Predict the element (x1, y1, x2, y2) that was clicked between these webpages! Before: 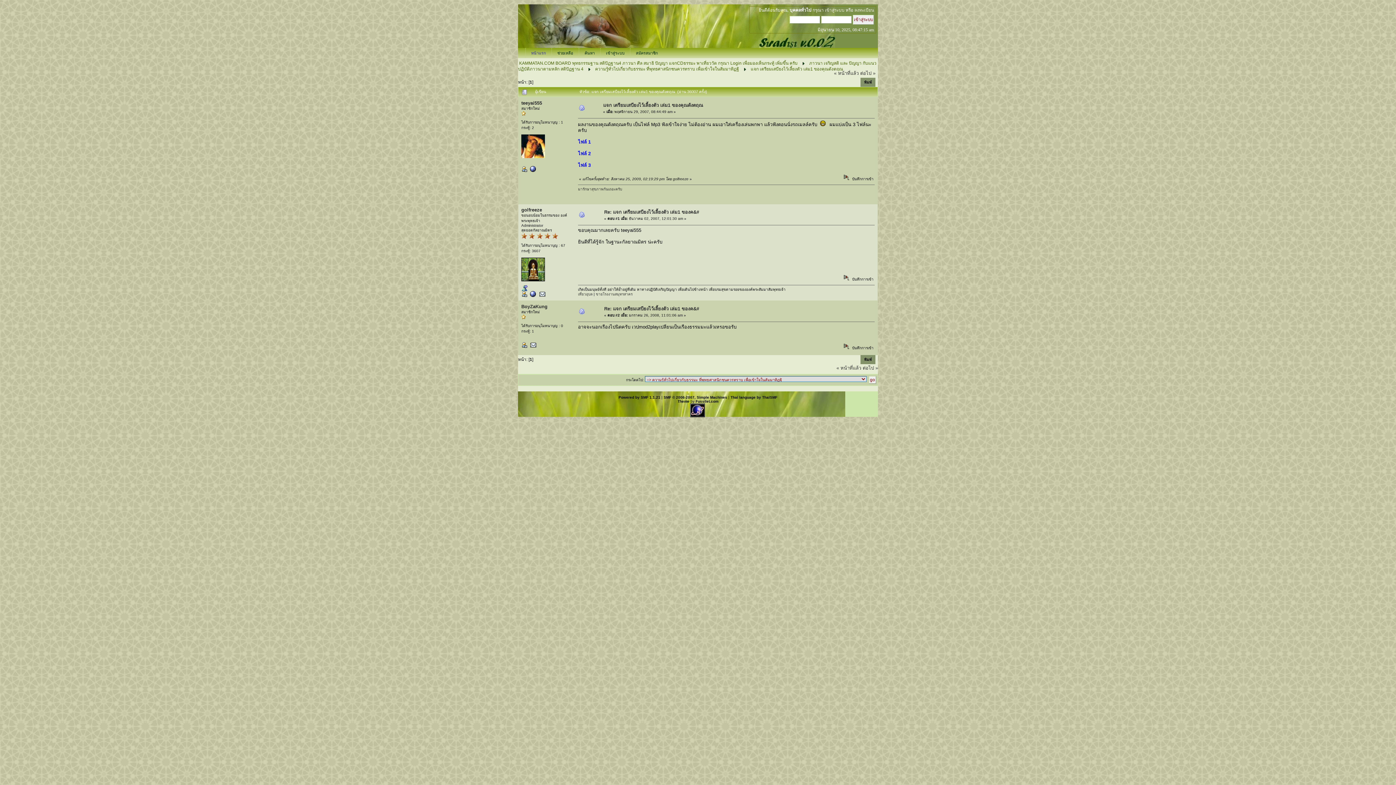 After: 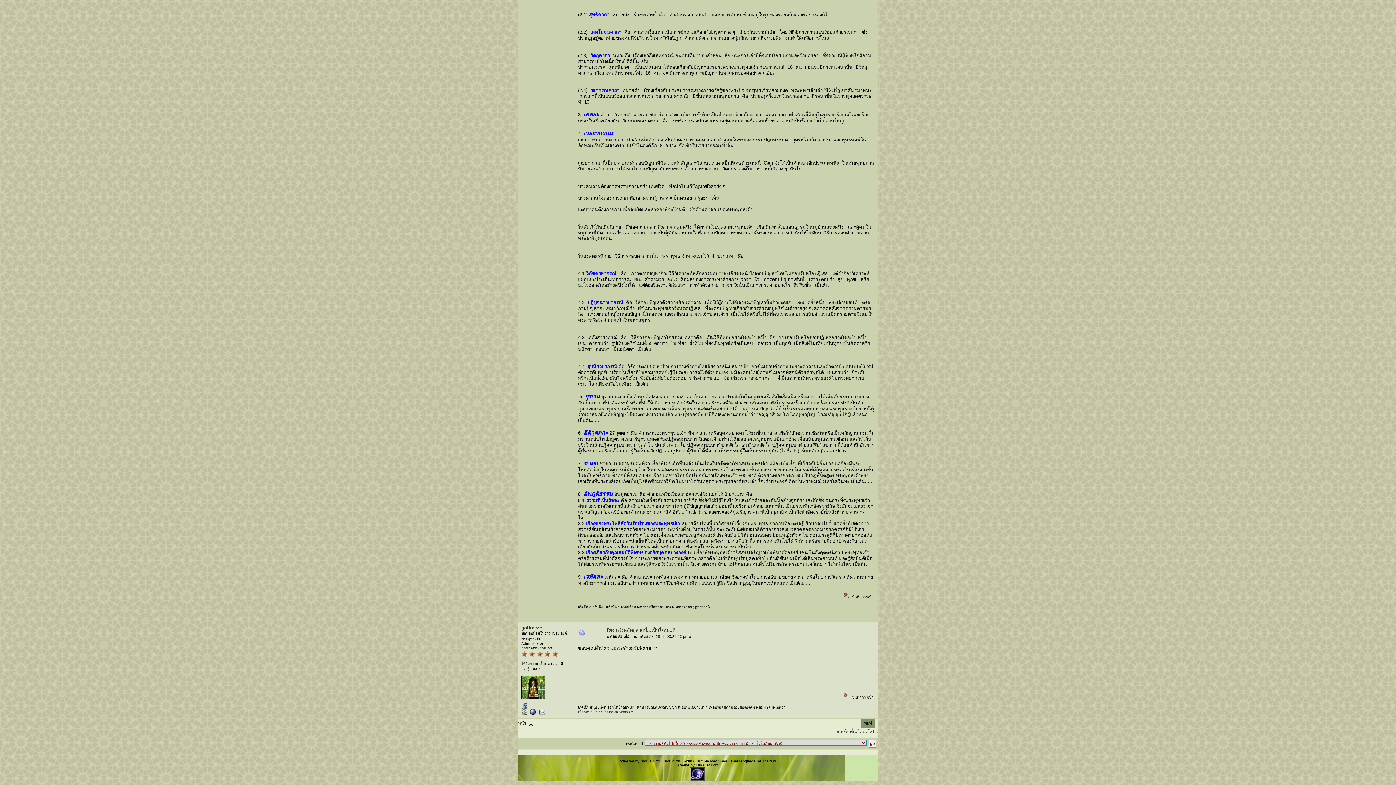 Action: label: ต่อไป » bbox: (860, 70, 875, 76)